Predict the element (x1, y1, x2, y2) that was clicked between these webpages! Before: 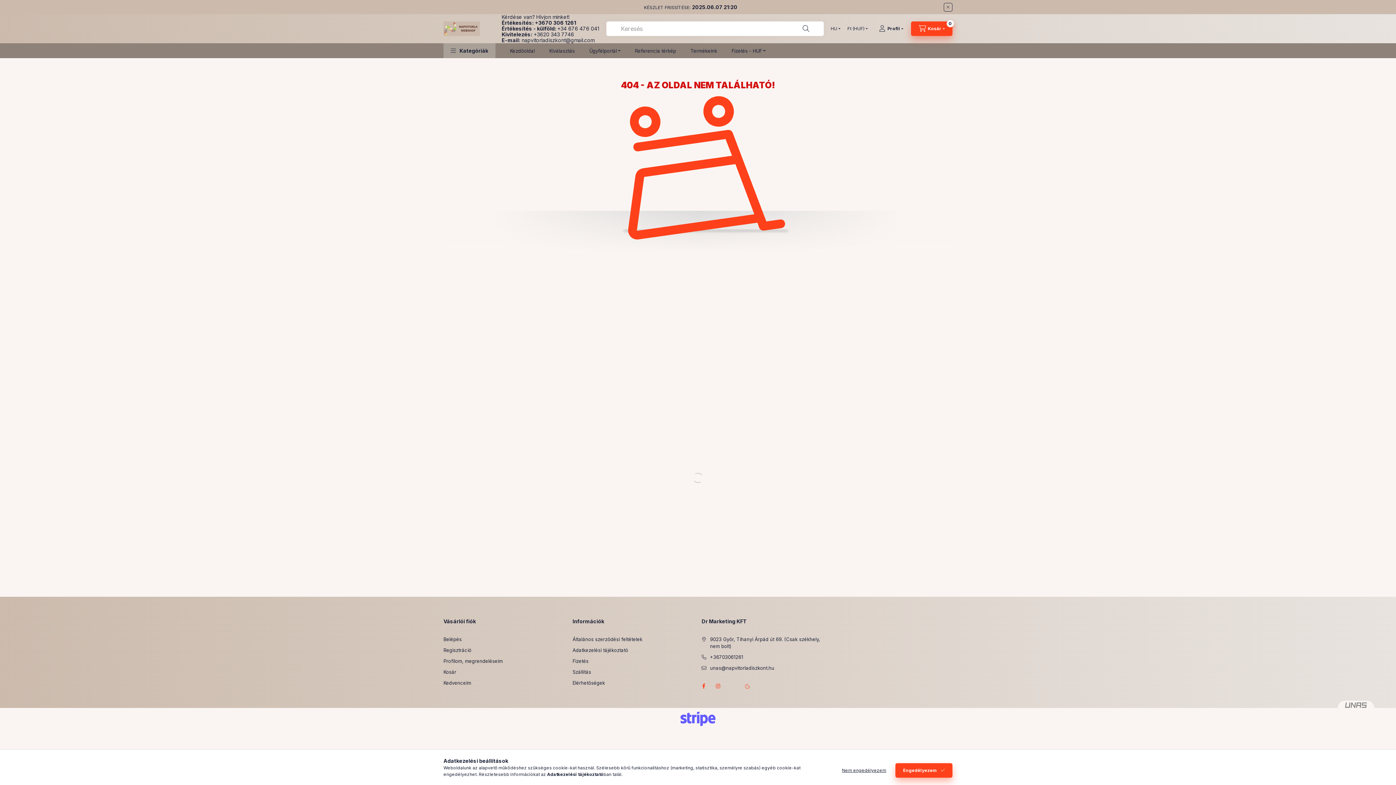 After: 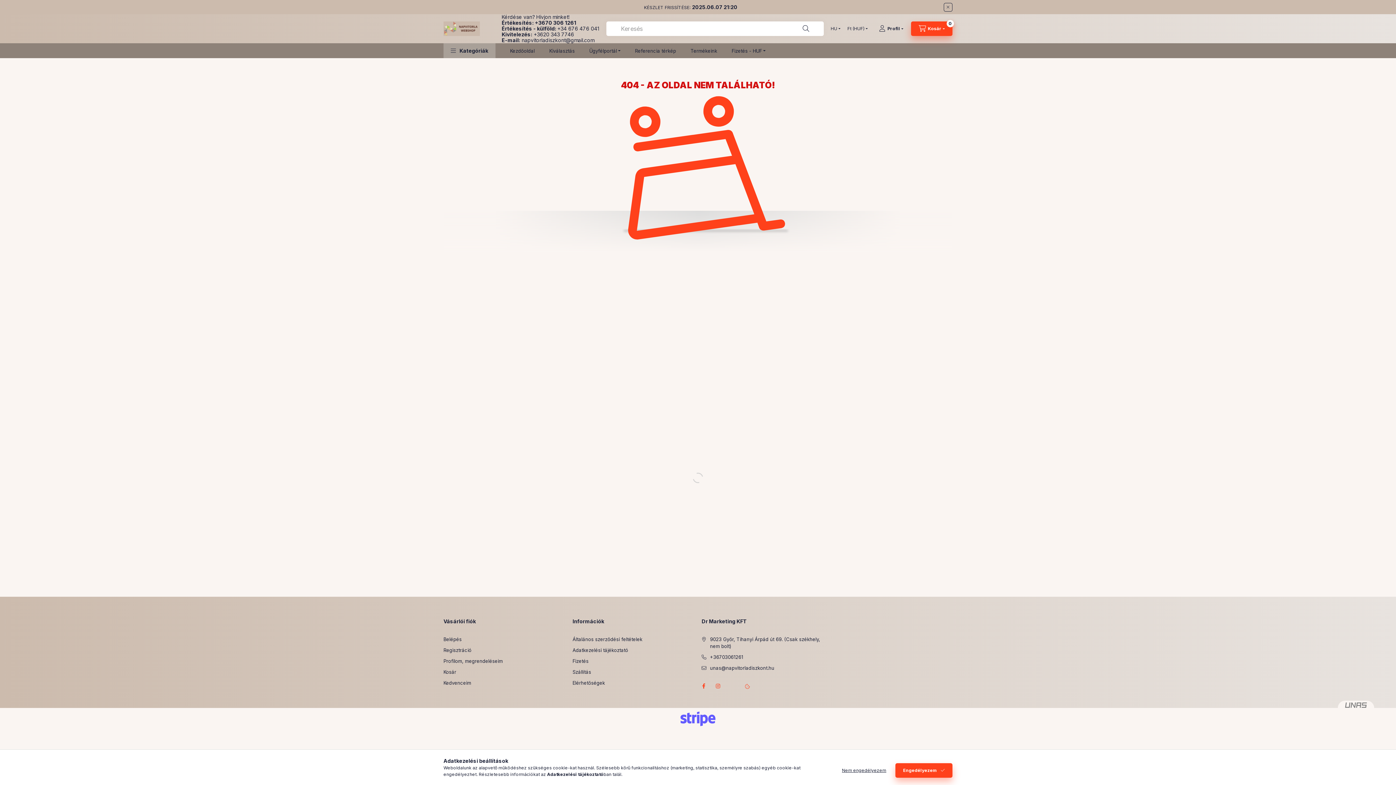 Action: label: napvitorladiszkont@gmail.com bbox: (521, 37, 594, 43)